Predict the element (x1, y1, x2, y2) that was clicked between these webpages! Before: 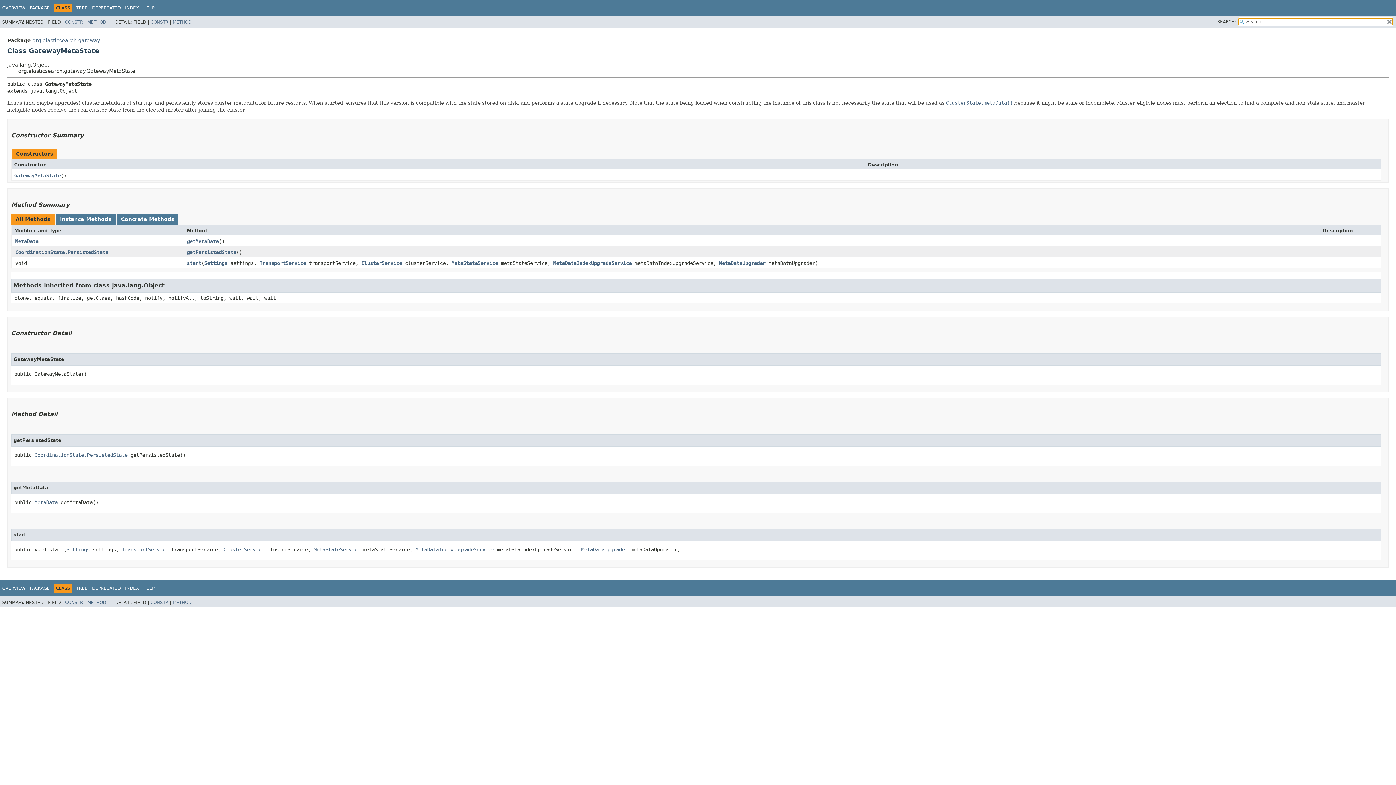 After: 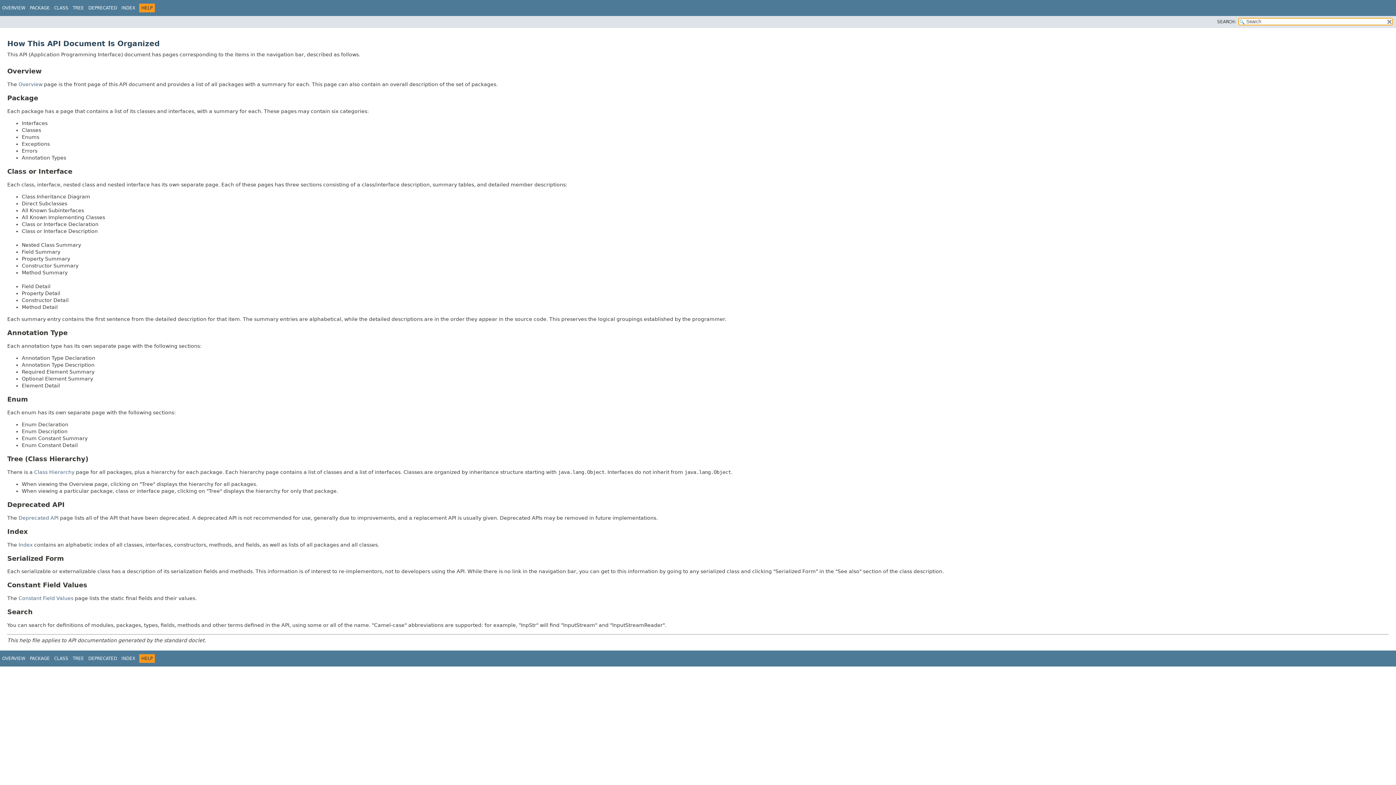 Action: label: HELP bbox: (143, 586, 154, 591)